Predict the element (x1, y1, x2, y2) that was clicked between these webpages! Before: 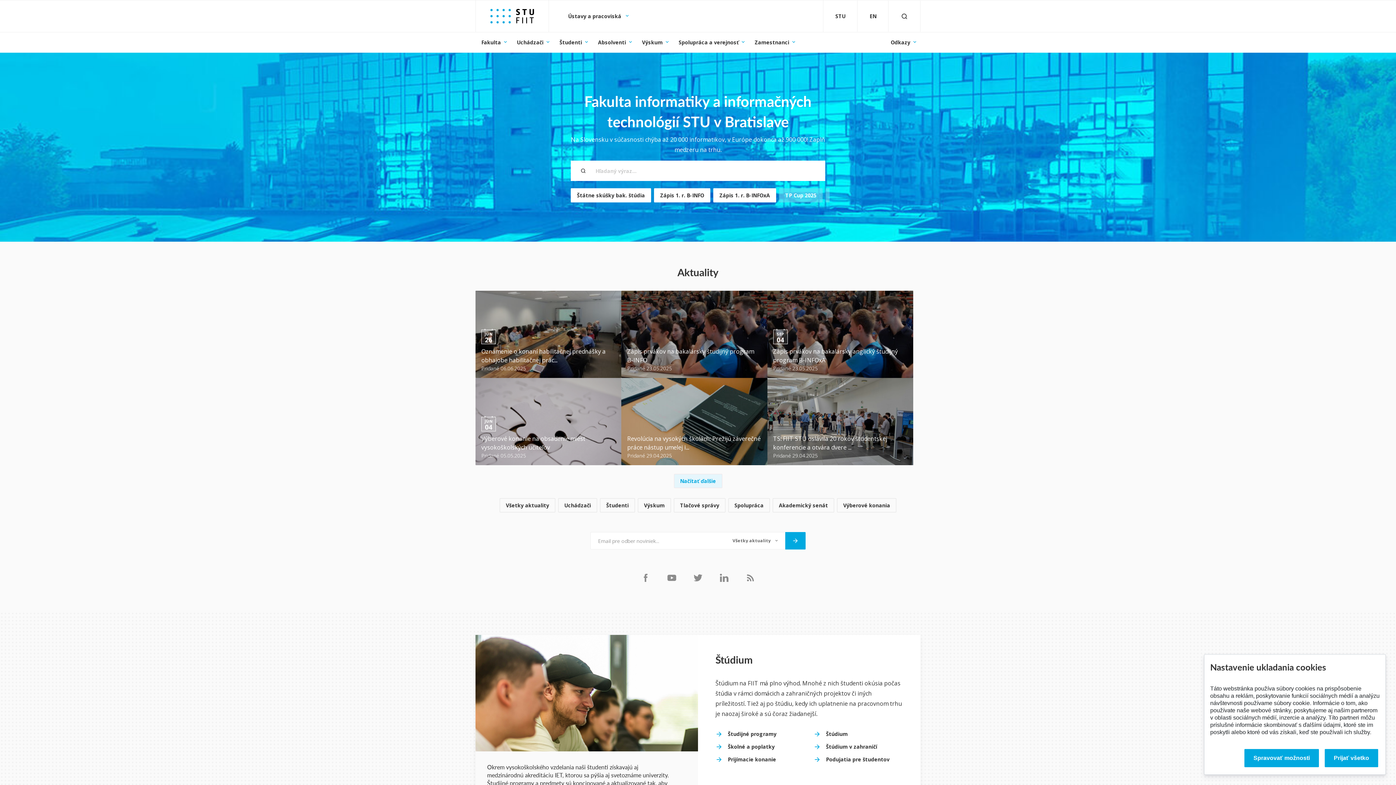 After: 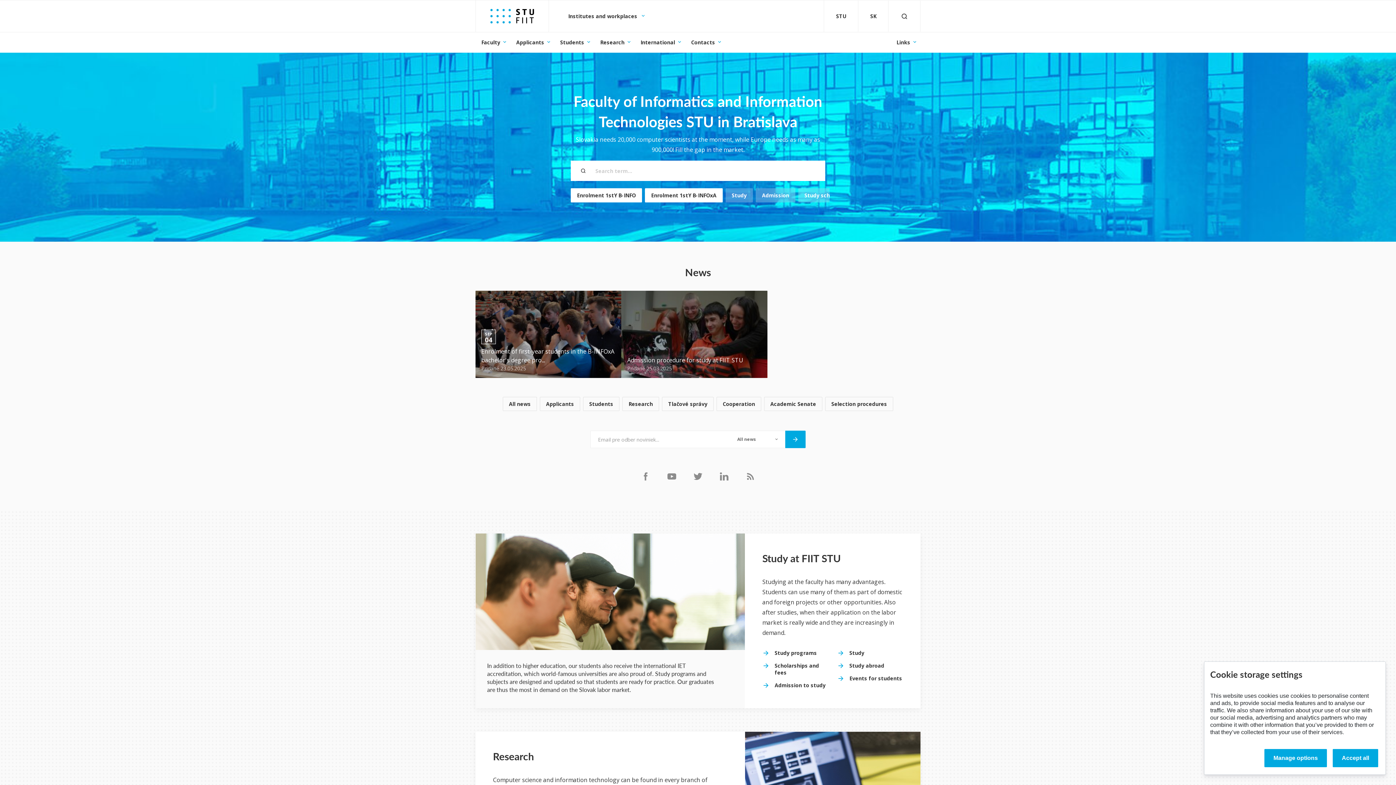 Action: label: EN bbox: (857, 0, 888, 32)